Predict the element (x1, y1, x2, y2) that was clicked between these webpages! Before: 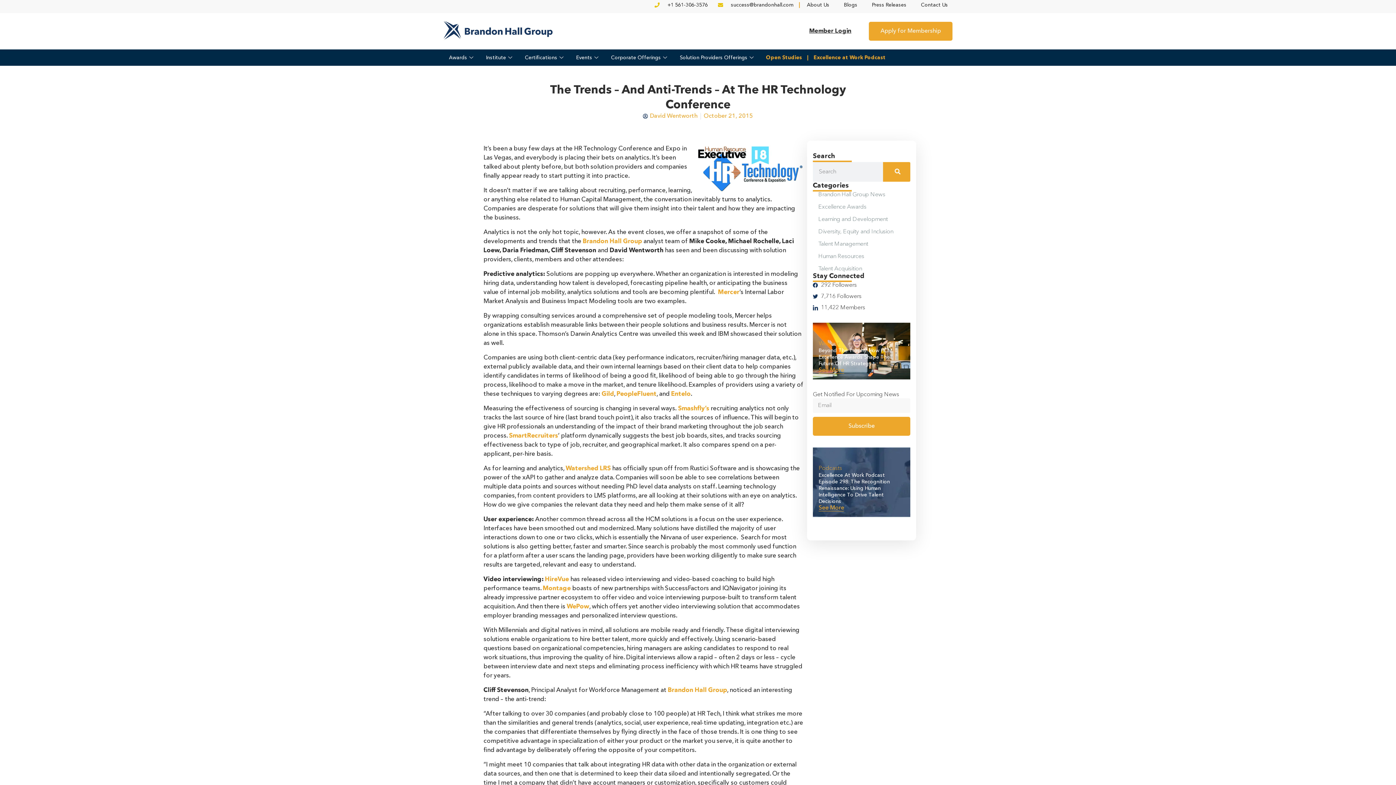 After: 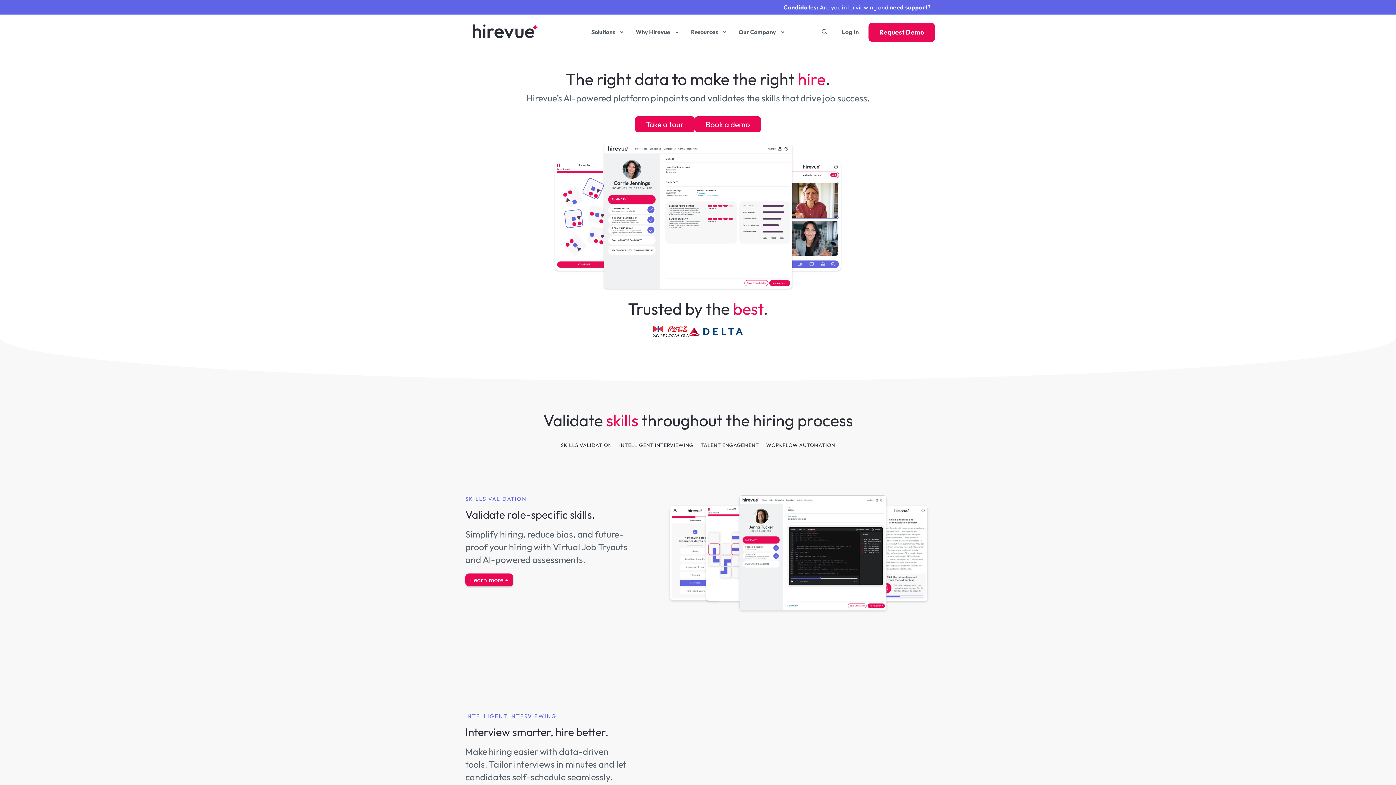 Action: bbox: (545, 576, 569, 582) label: HireVue